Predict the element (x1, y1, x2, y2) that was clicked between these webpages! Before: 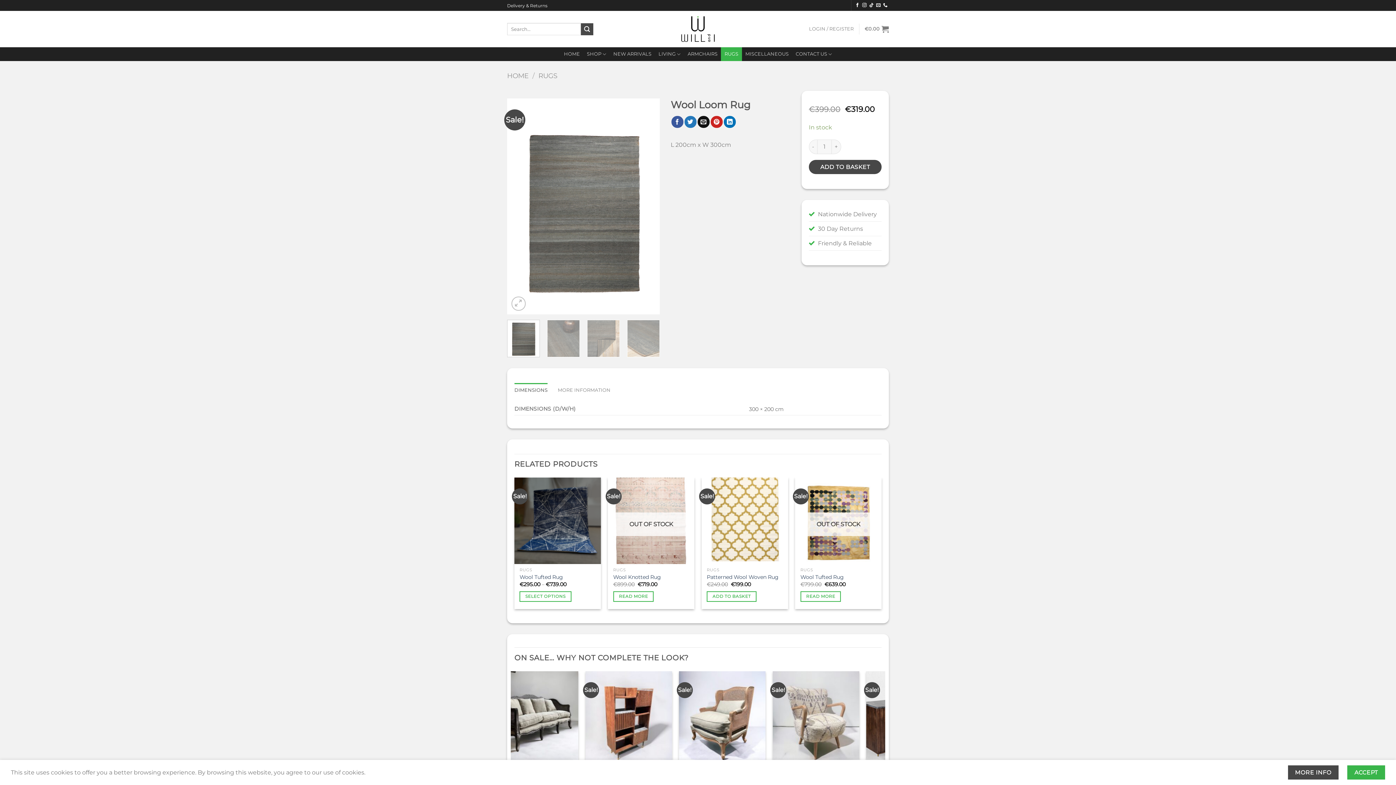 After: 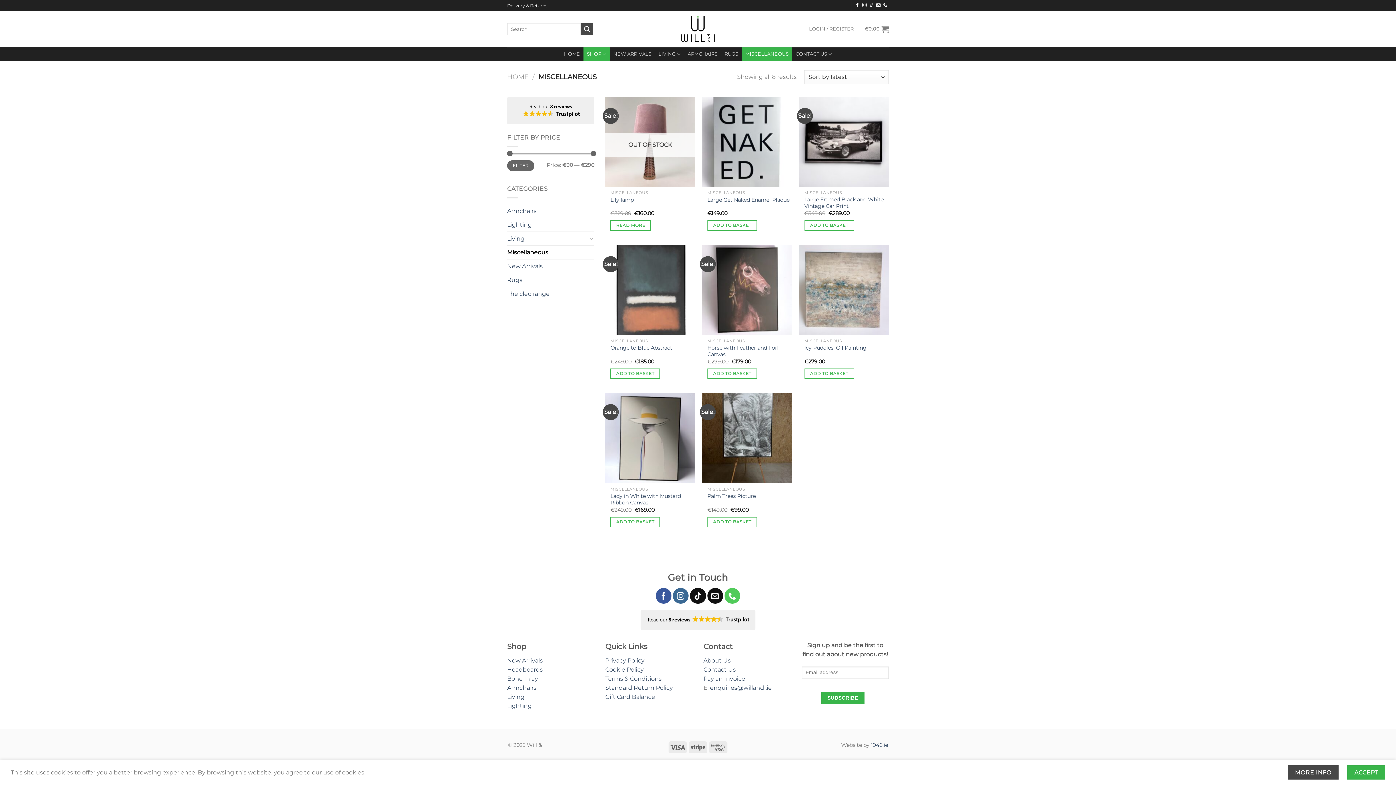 Action: bbox: (742, 47, 792, 61) label: MISCELLANEOUS